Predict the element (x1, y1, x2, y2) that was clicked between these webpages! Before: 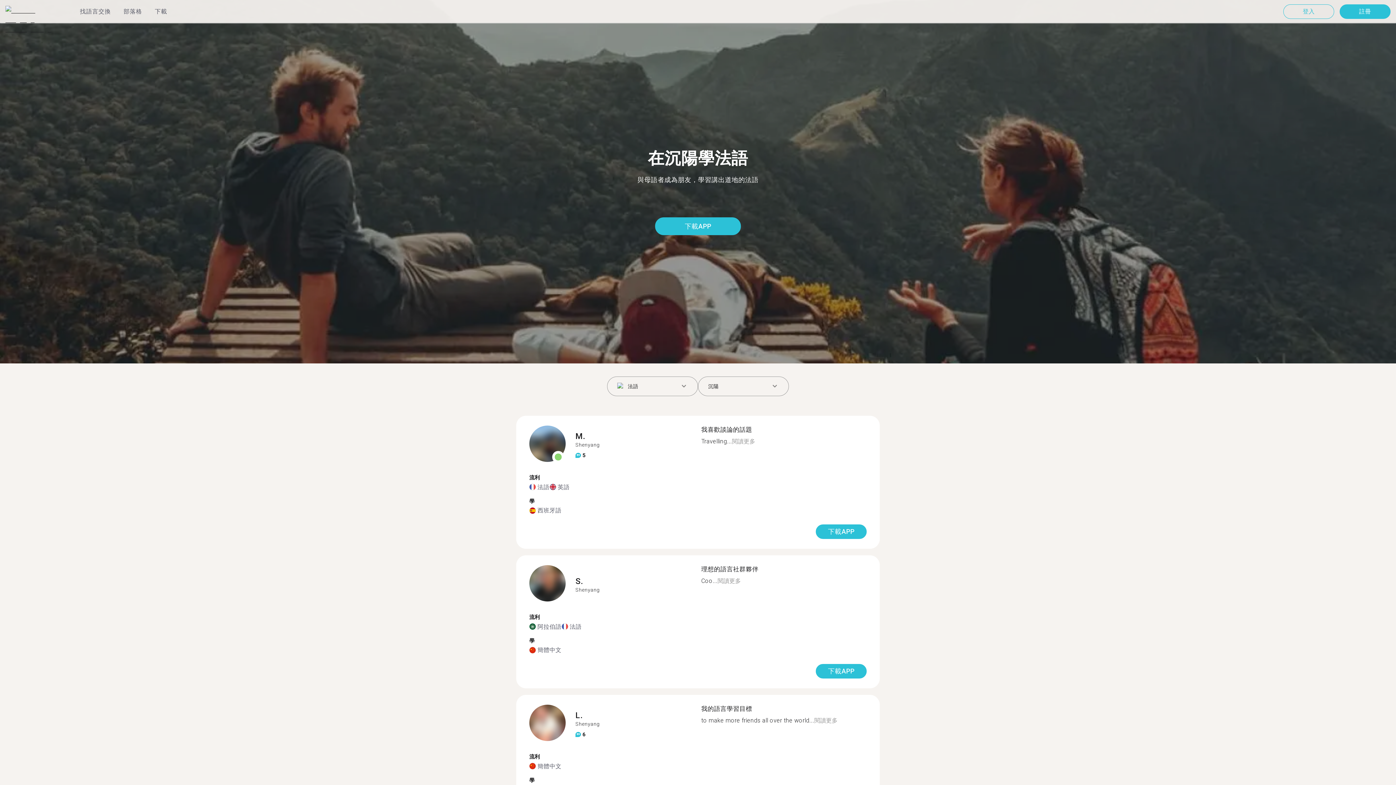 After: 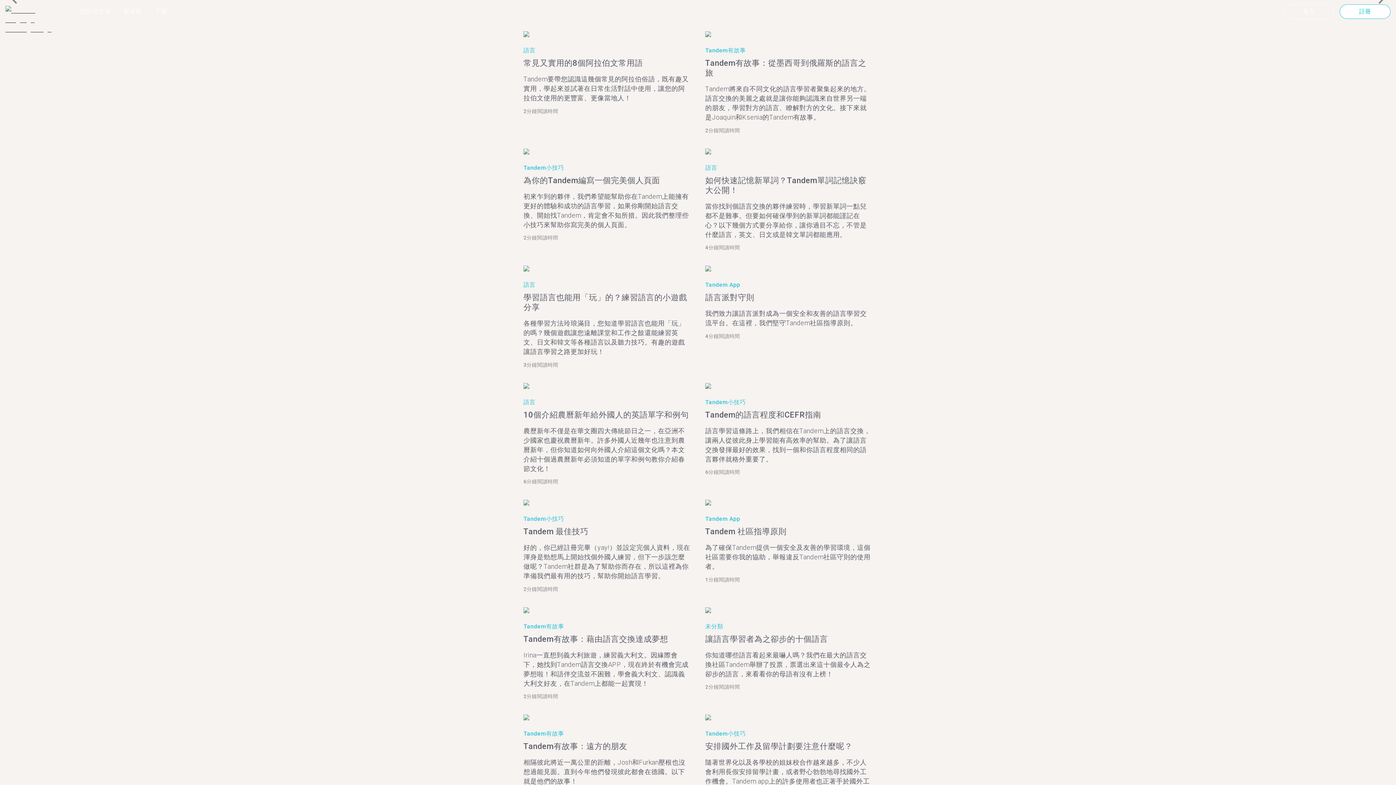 Action: bbox: (123, 8, 142, 14) label: 部落格